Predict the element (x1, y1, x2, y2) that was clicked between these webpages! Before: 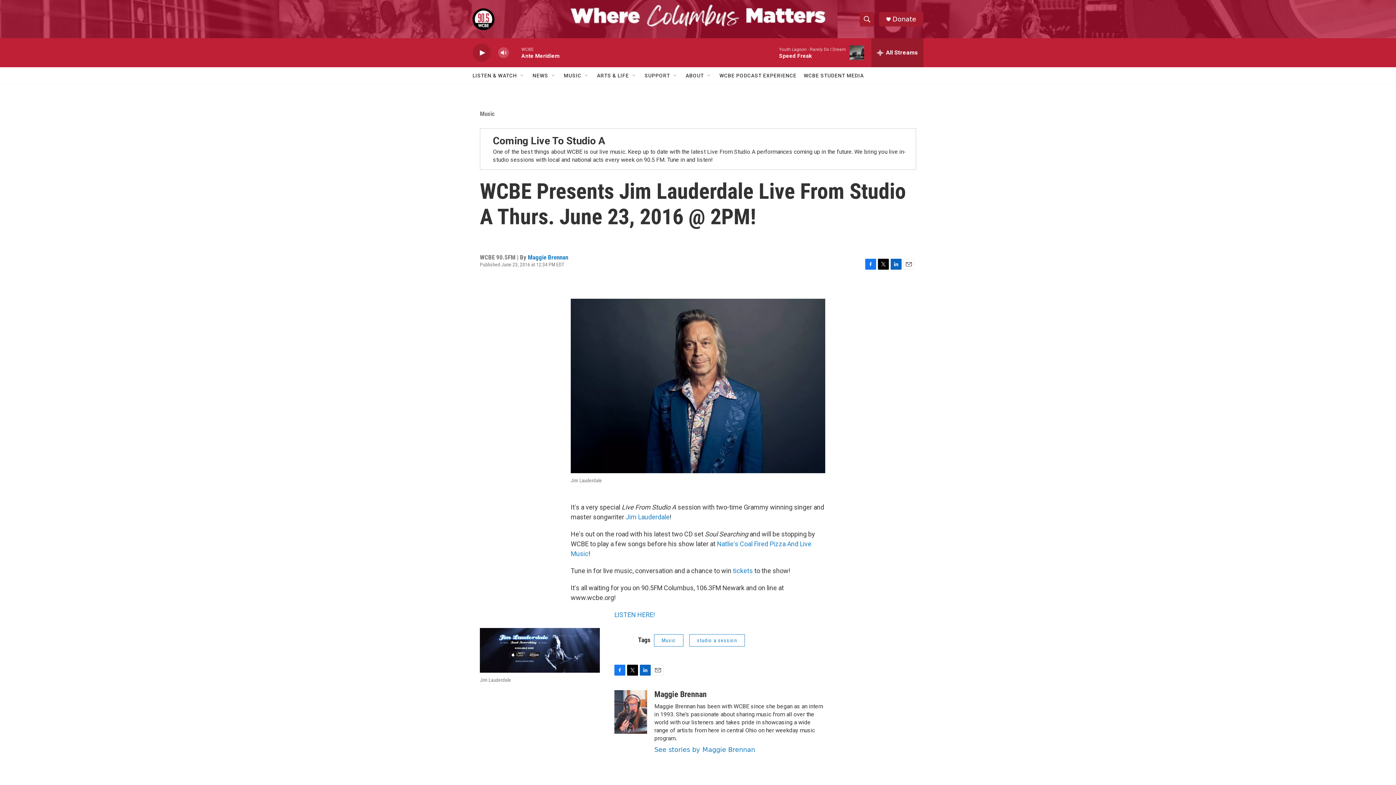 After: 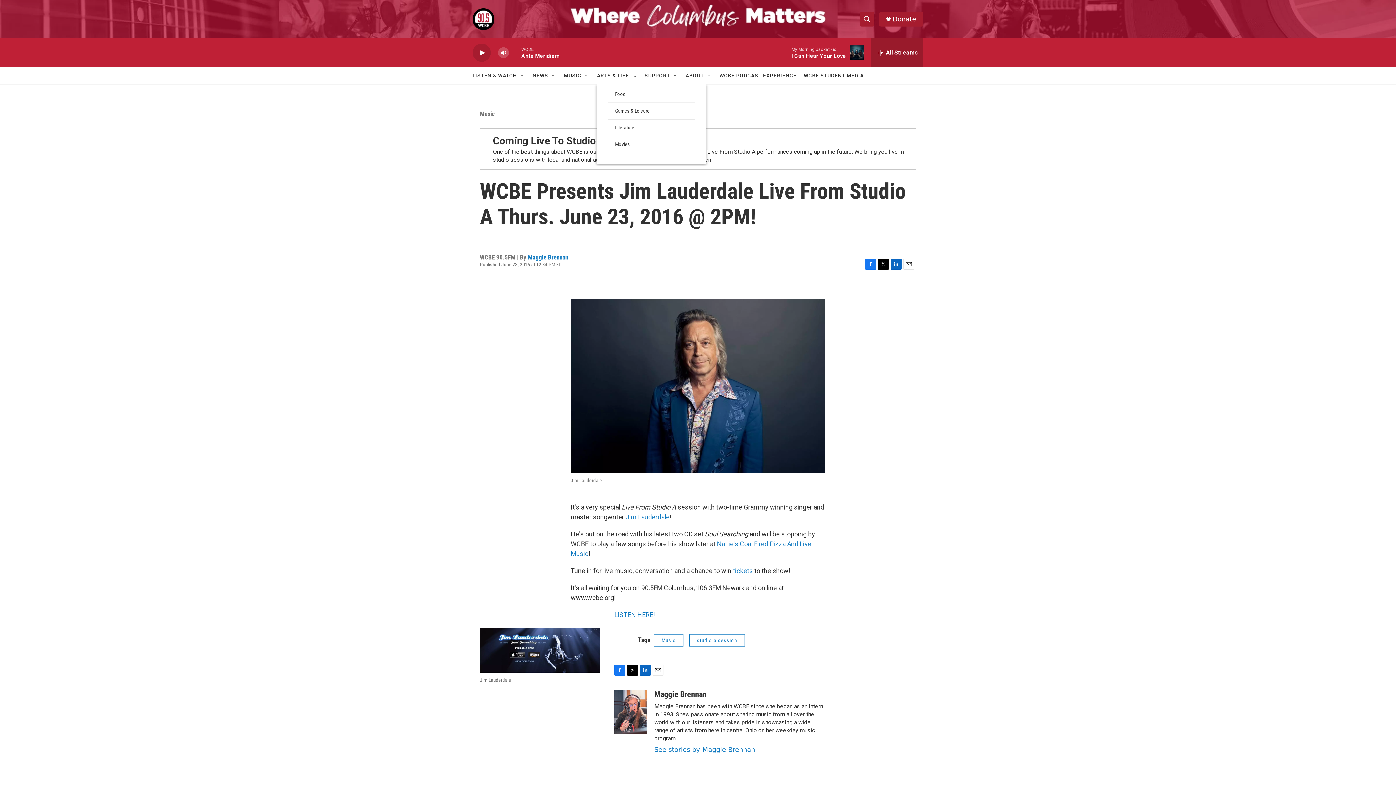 Action: label: Open Sub Navigation bbox: (631, 72, 637, 78)